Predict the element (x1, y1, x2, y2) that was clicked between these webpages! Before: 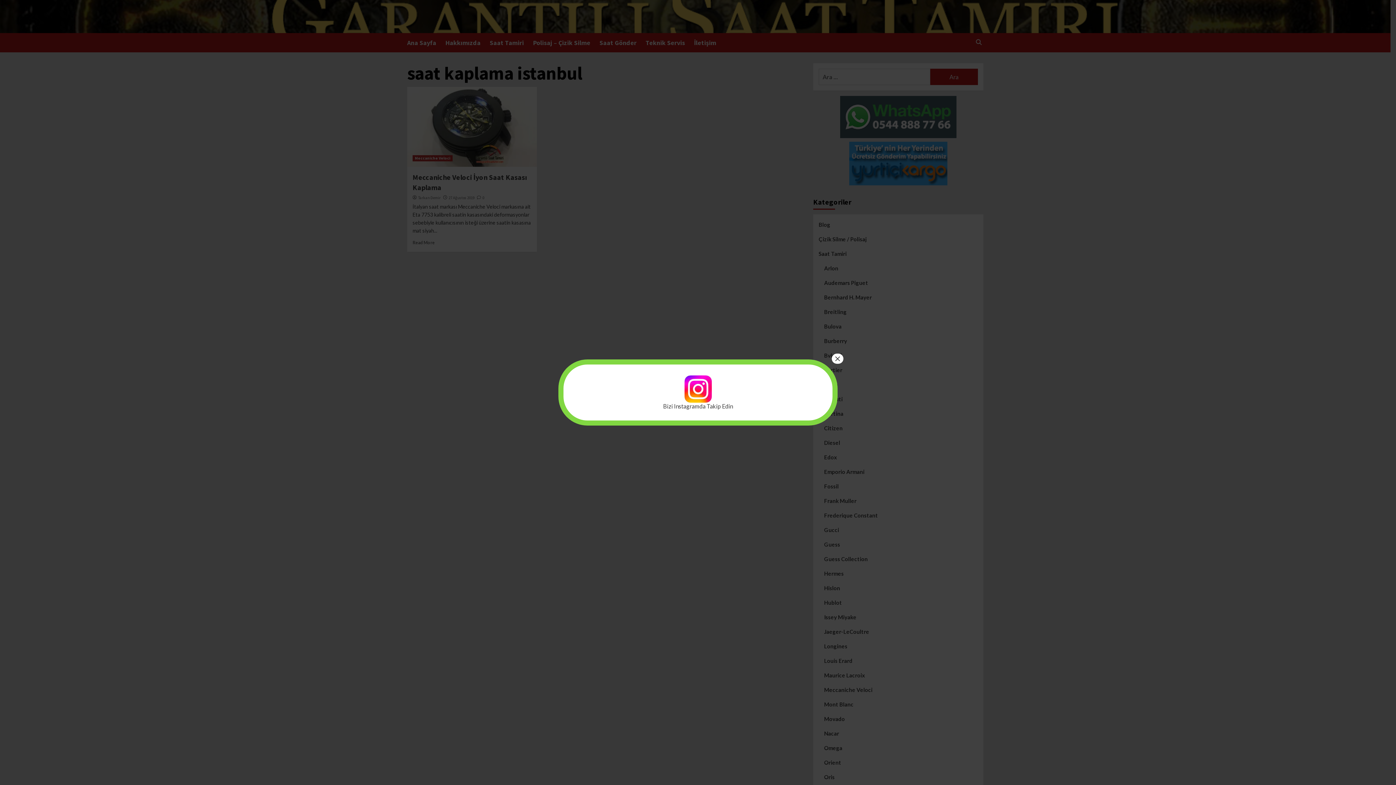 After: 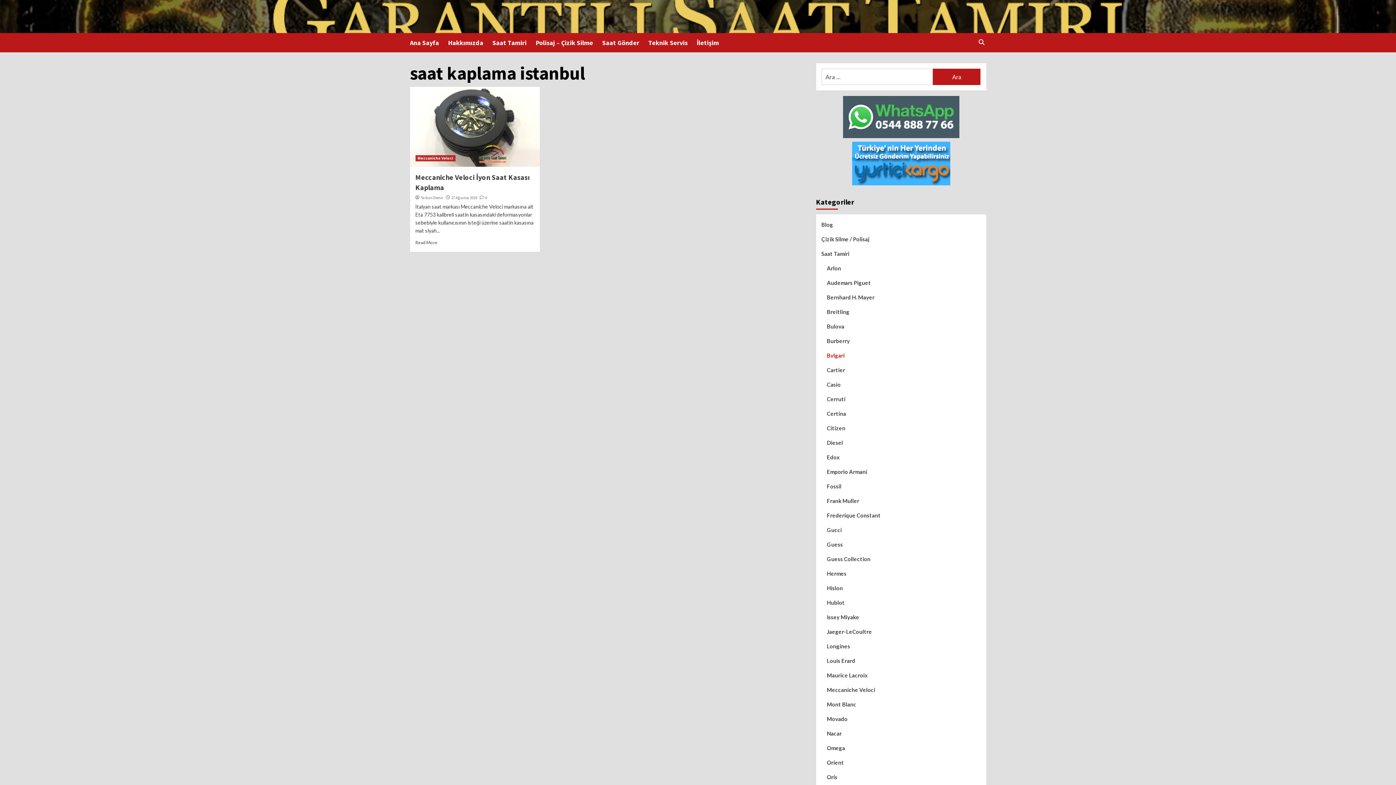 Action: bbox: (832, 353, 843, 364) label: Close